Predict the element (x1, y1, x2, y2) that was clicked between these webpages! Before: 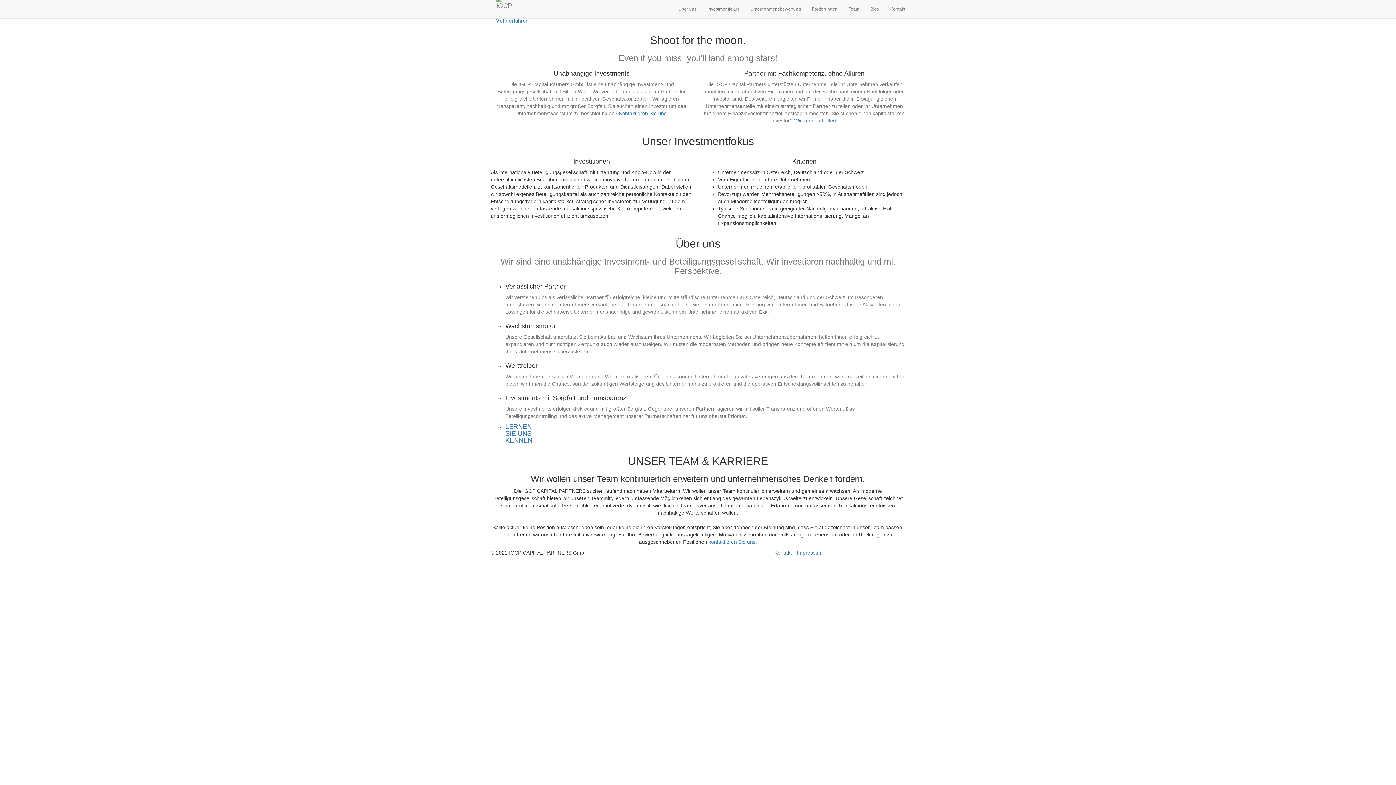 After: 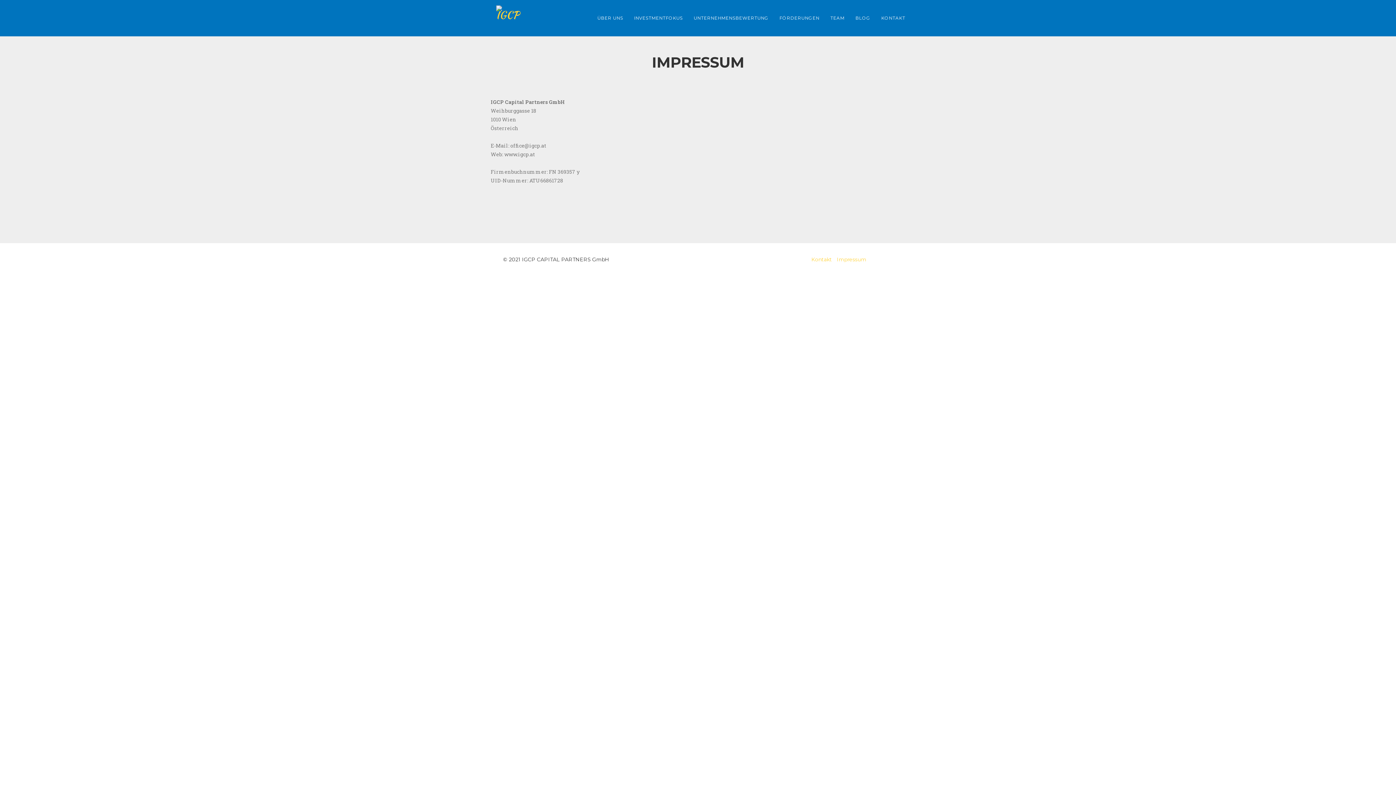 Action: label: Impressum bbox: (797, 550, 822, 556)